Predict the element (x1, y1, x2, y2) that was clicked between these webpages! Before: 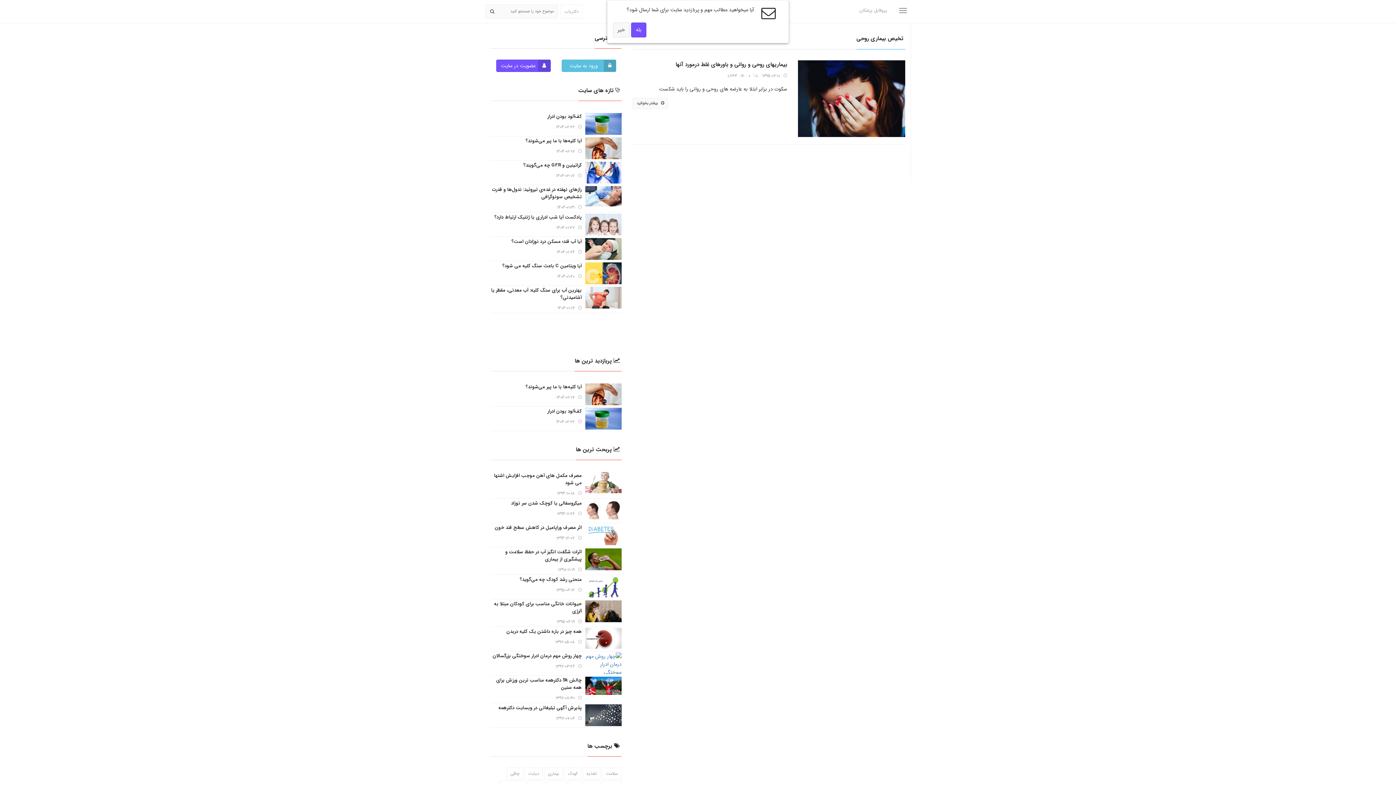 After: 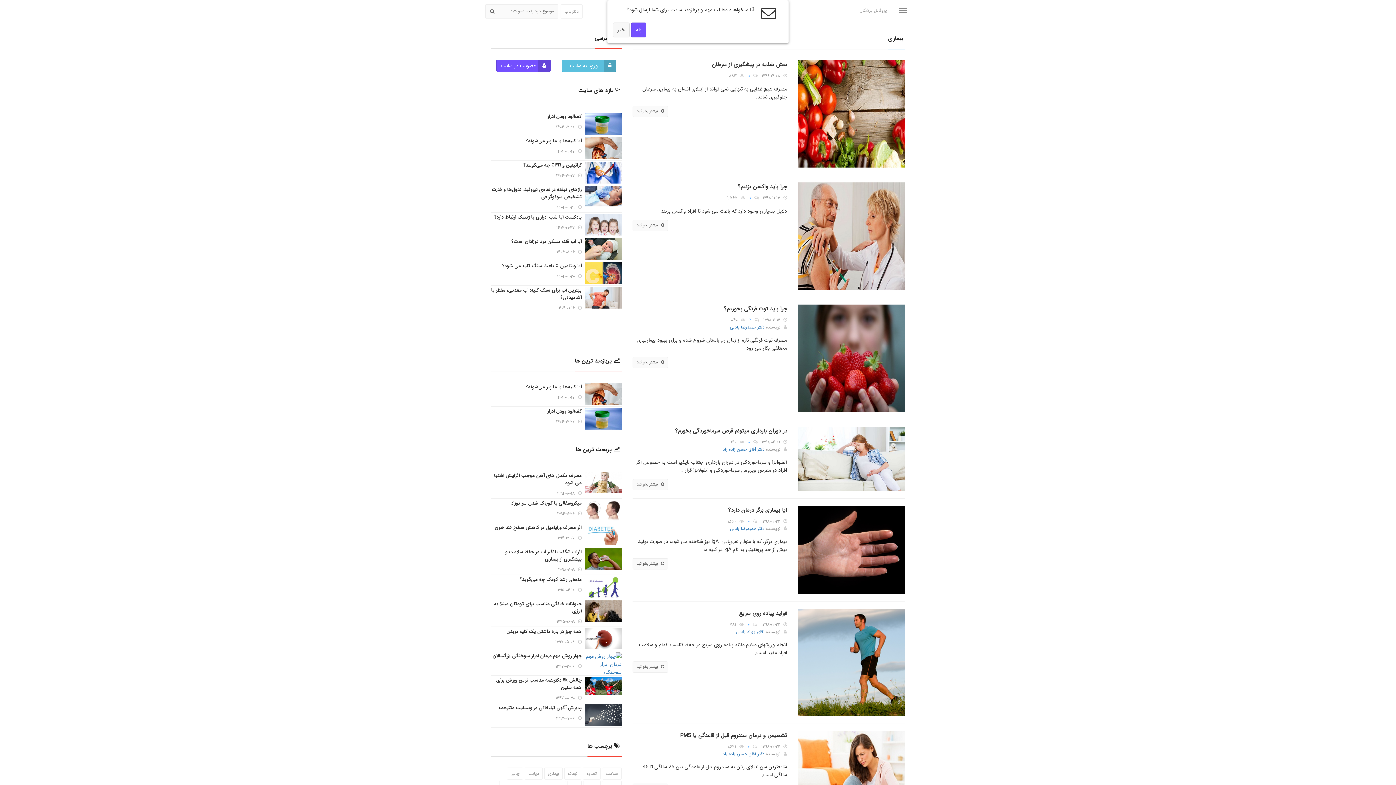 Action: label: بیماری bbox: (544, 768, 562, 780)